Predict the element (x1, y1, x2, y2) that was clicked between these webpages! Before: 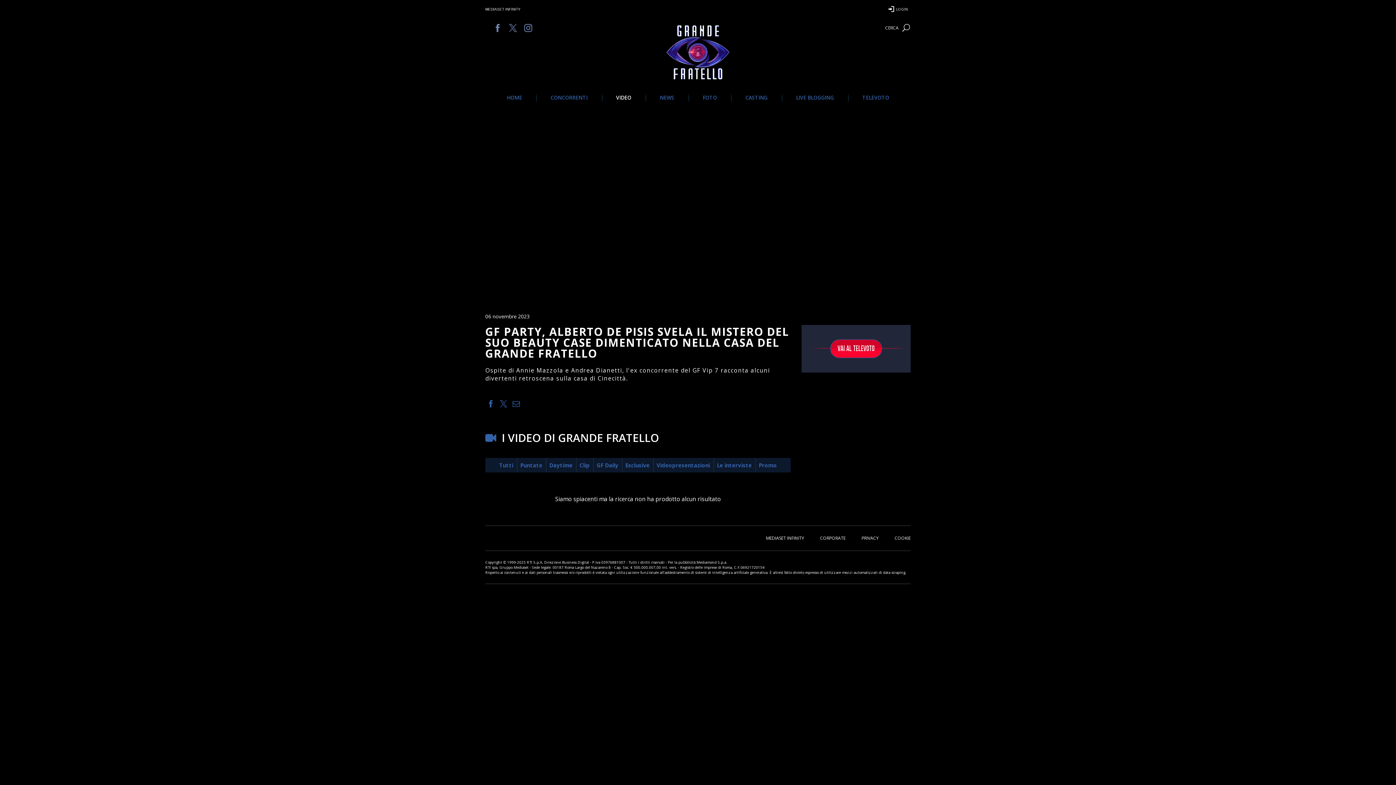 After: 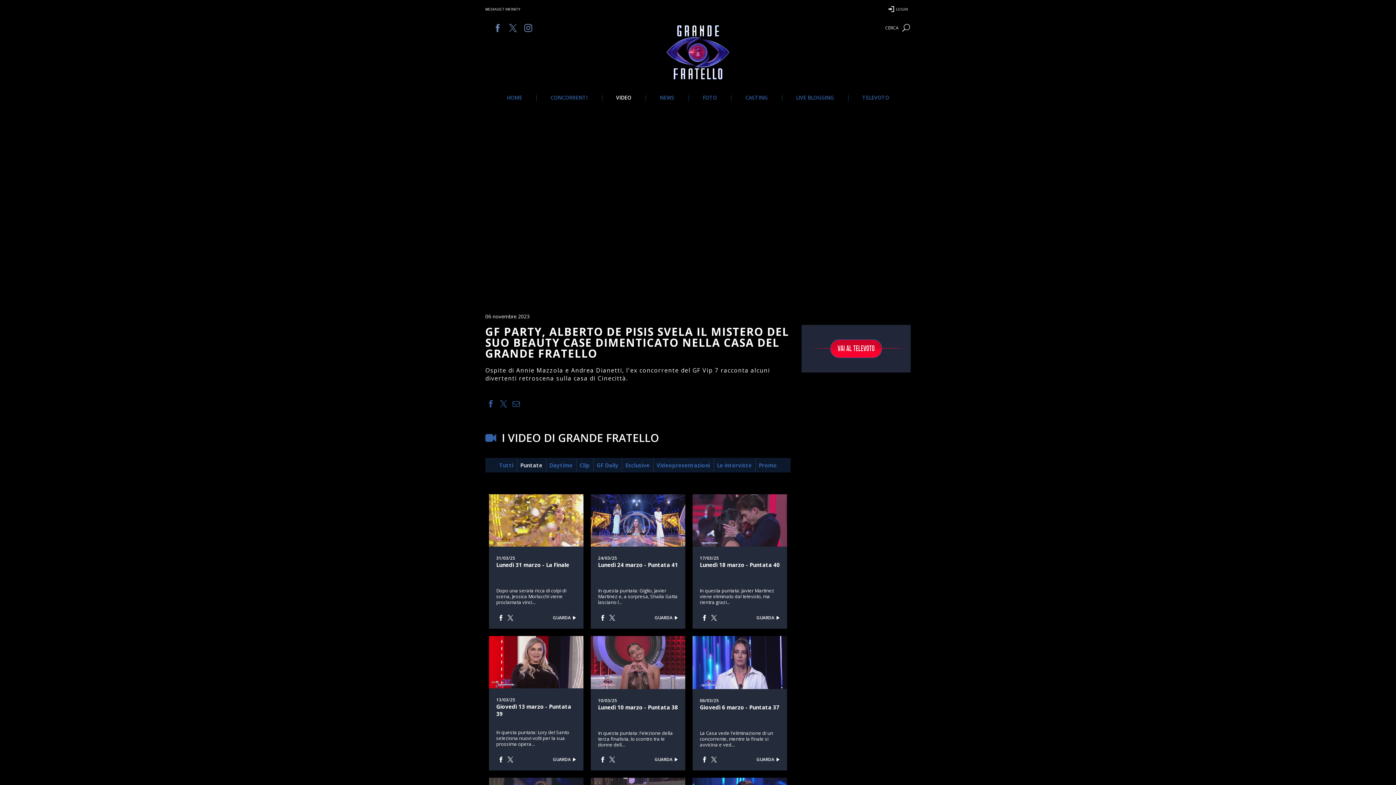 Action: bbox: (520, 461, 542, 469) label: Puntate